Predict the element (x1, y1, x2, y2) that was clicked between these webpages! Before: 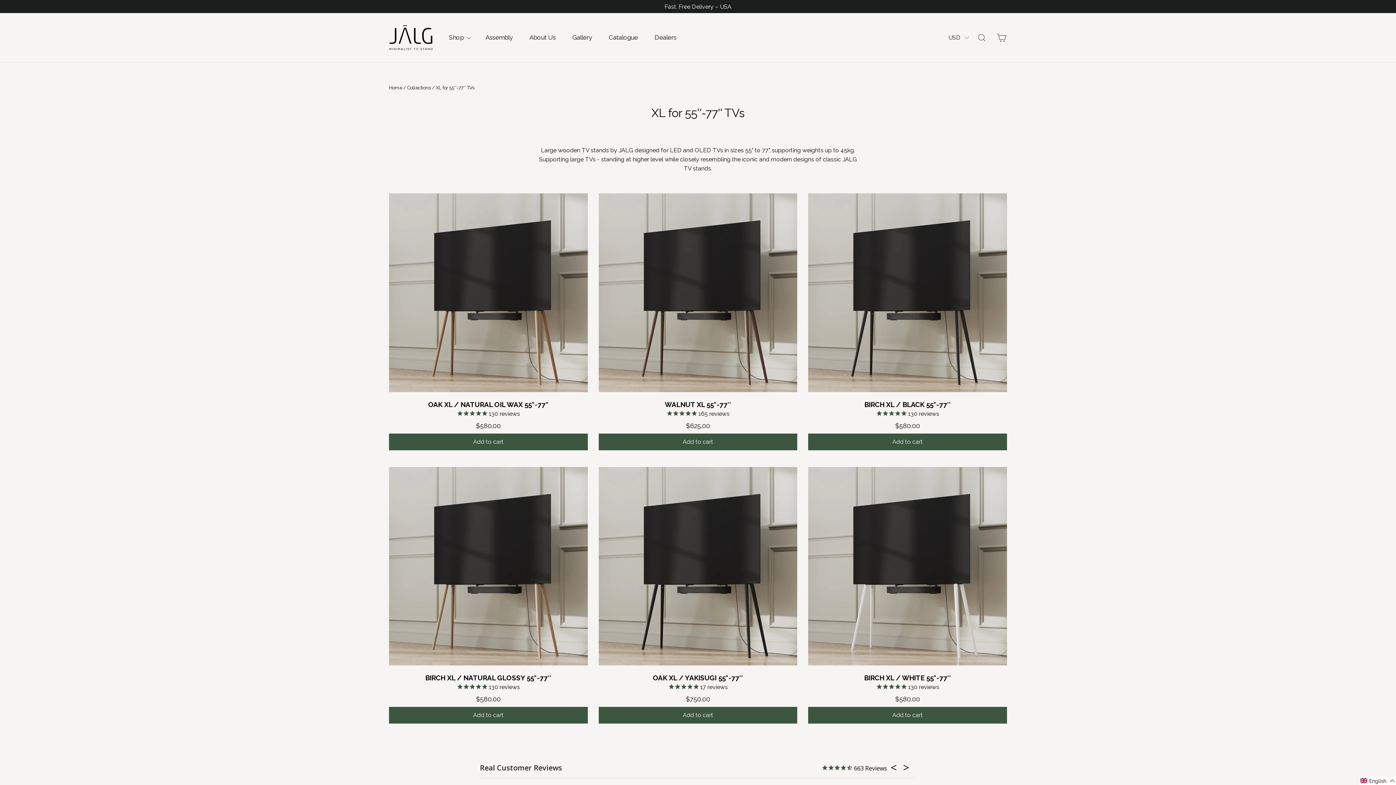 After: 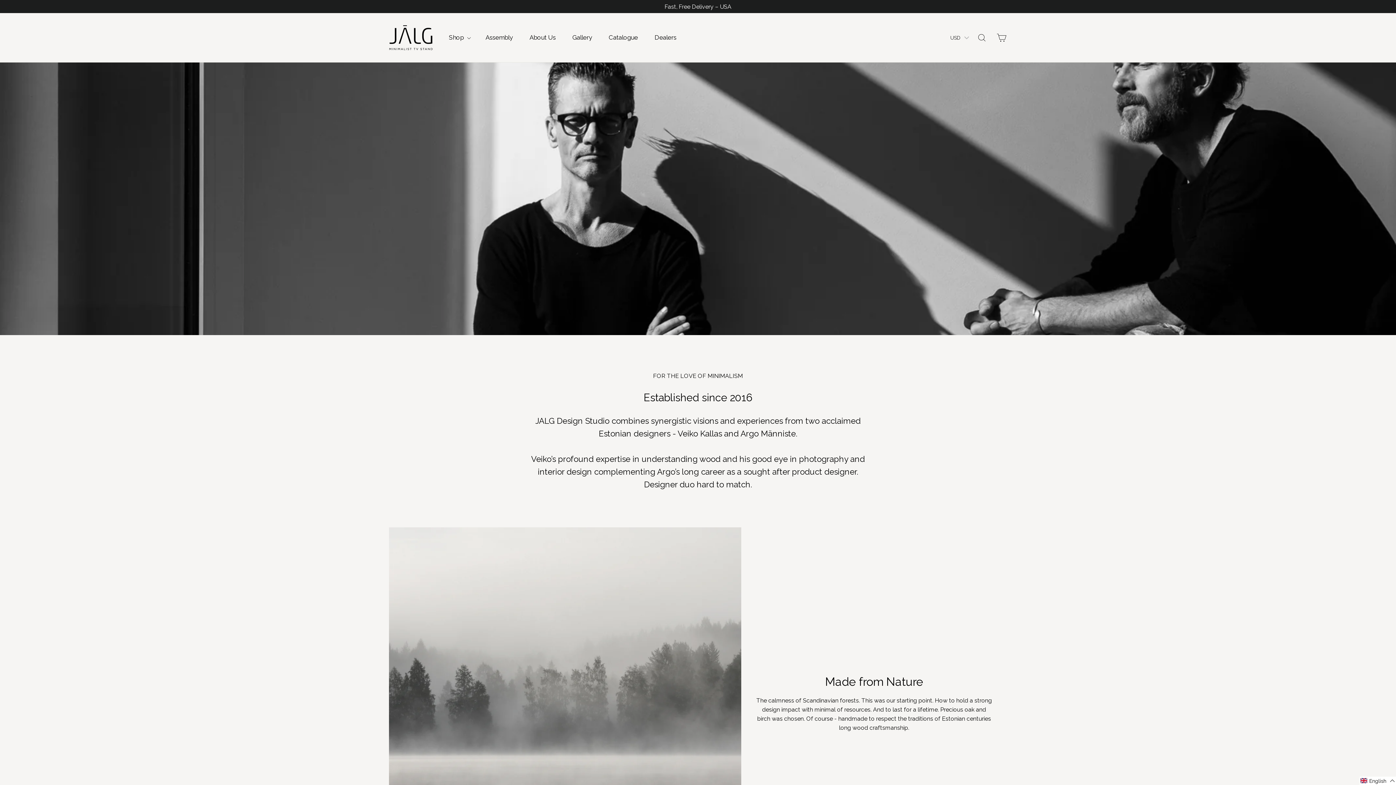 Action: bbox: (526, 29, 558, 46) label: About Us